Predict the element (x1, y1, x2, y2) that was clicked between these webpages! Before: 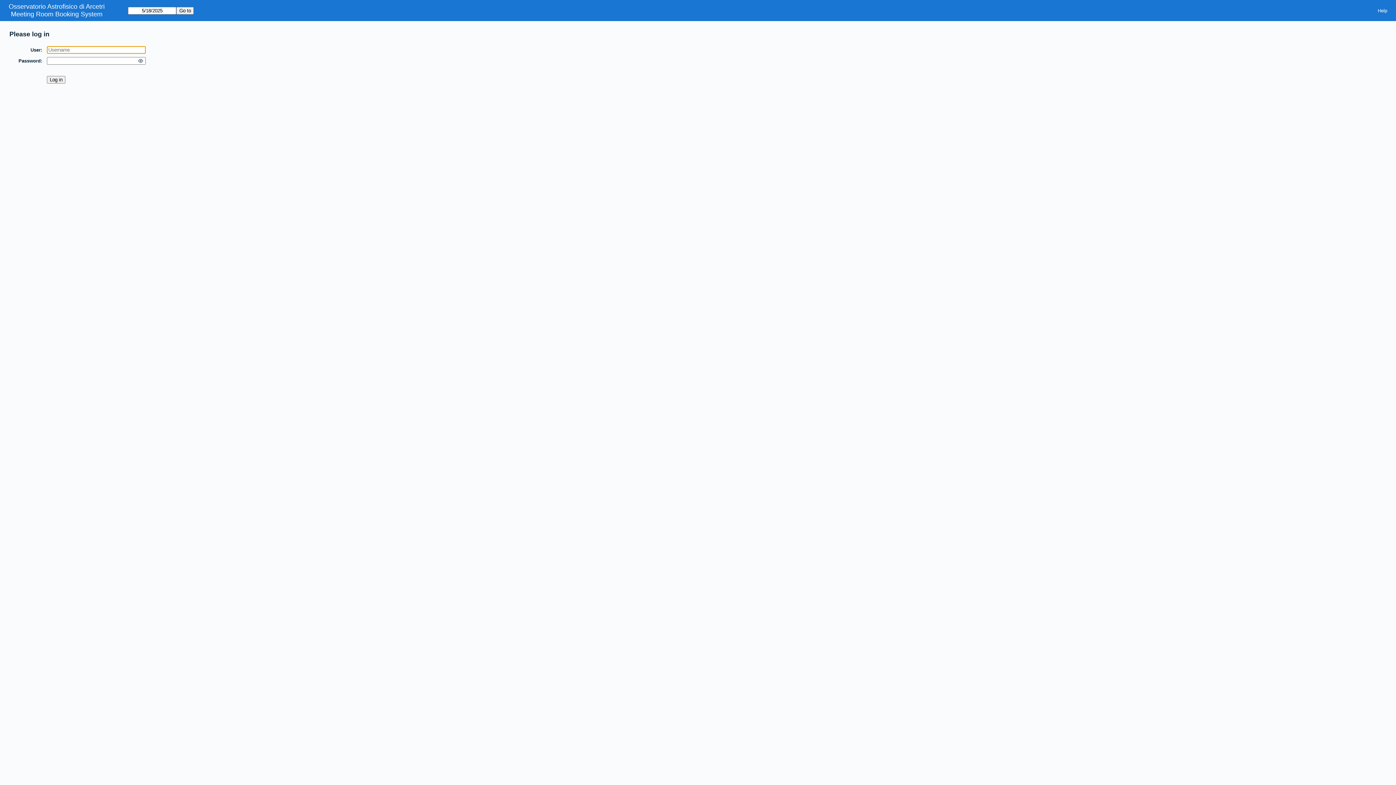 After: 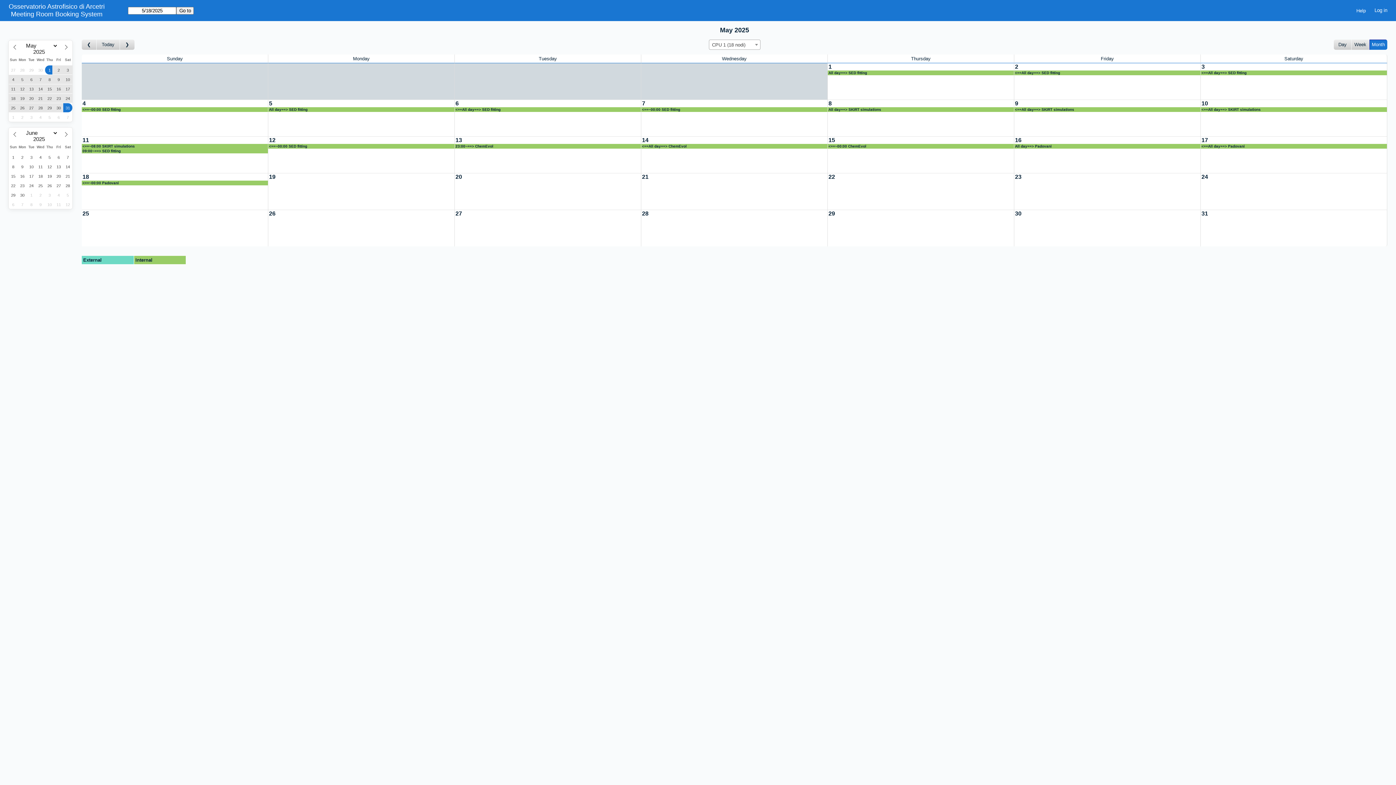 Action: bbox: (10, 10, 102, 18) label: Meeting Room Booking System